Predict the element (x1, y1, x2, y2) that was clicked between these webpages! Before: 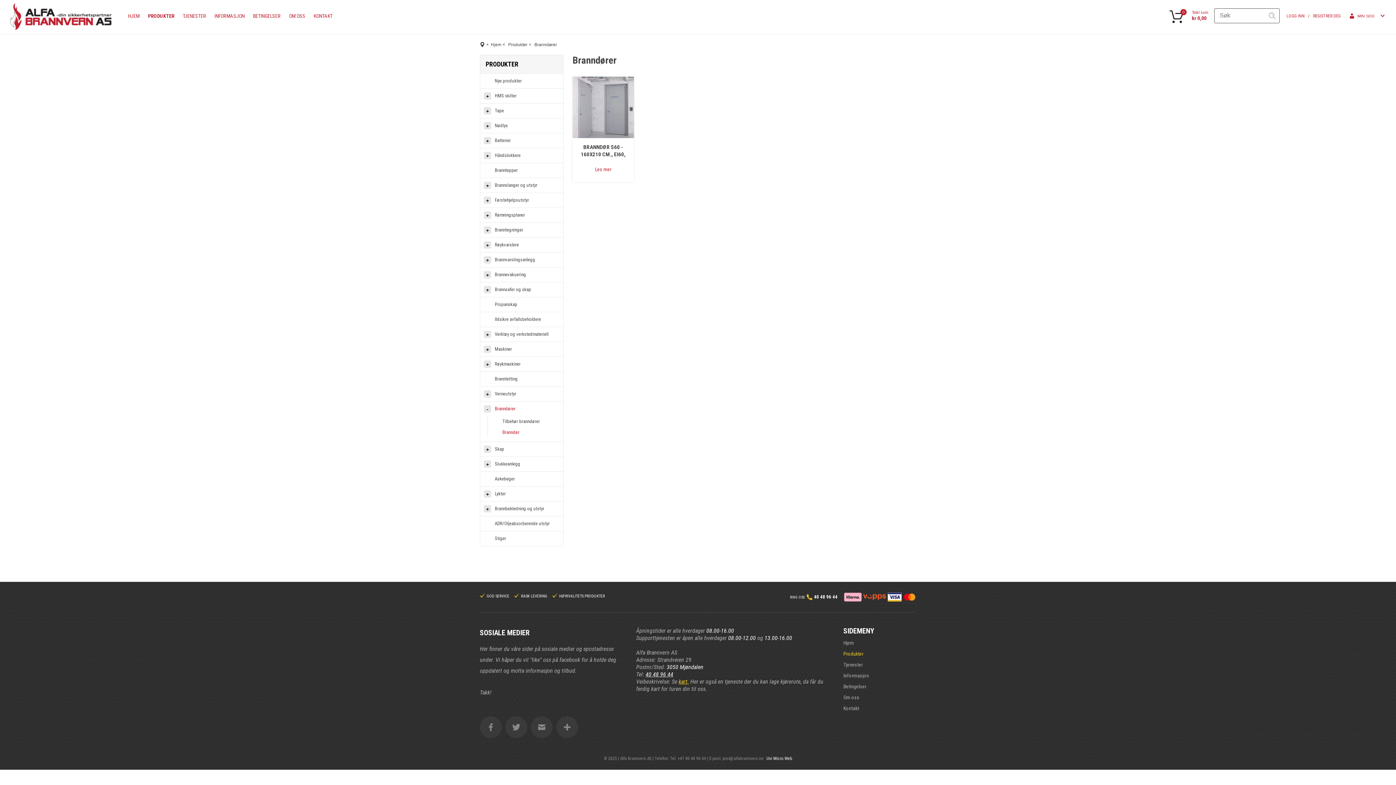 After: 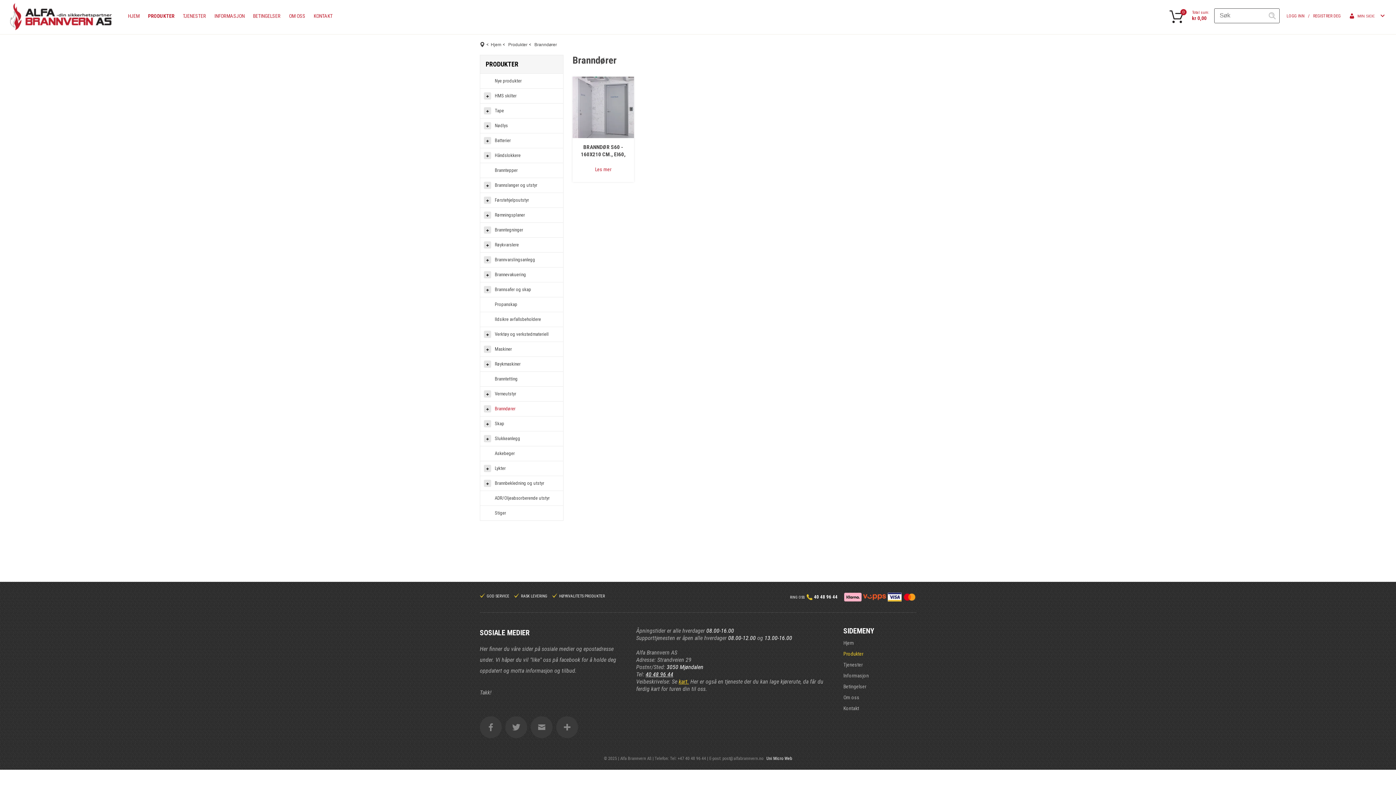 Action: bbox: (484, 405, 491, 412) label: Åpne/lukke undermeny